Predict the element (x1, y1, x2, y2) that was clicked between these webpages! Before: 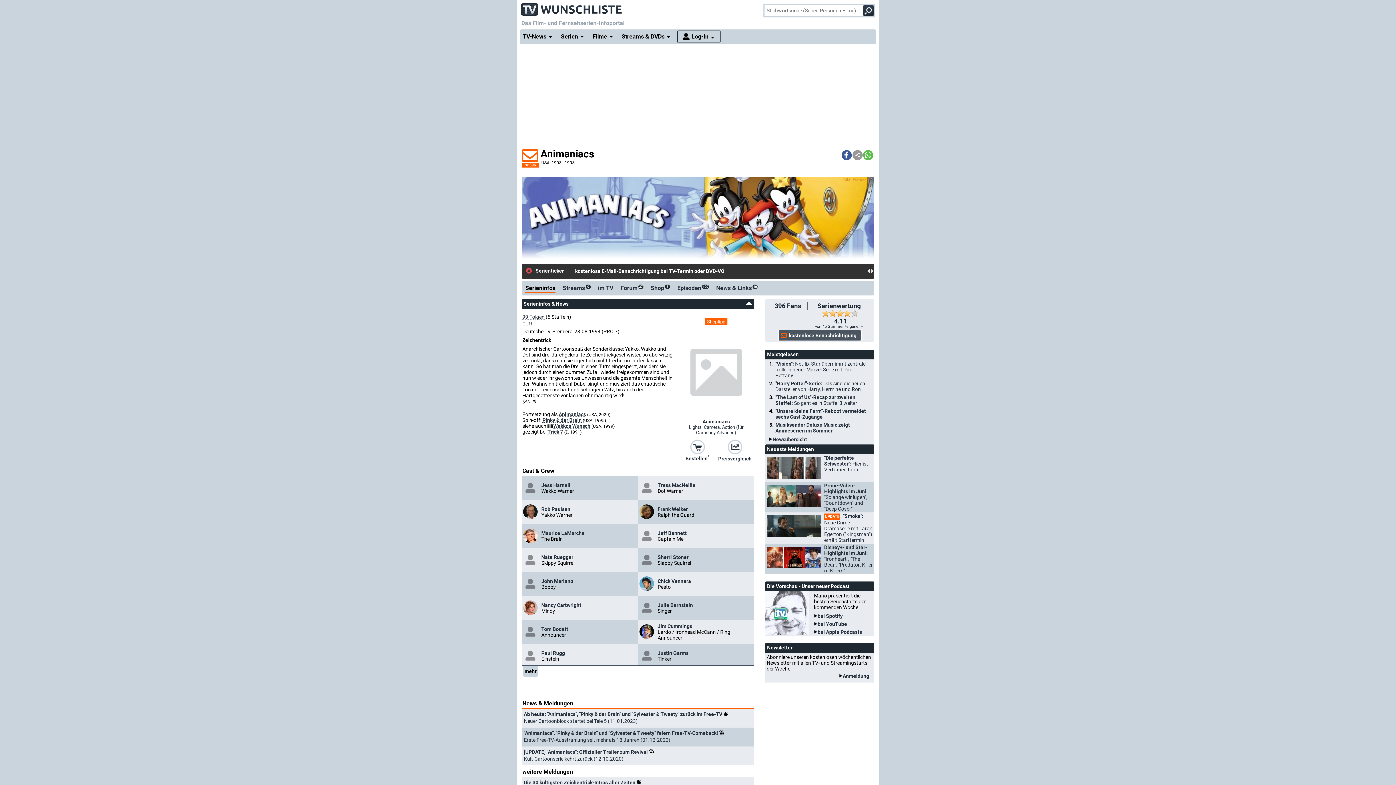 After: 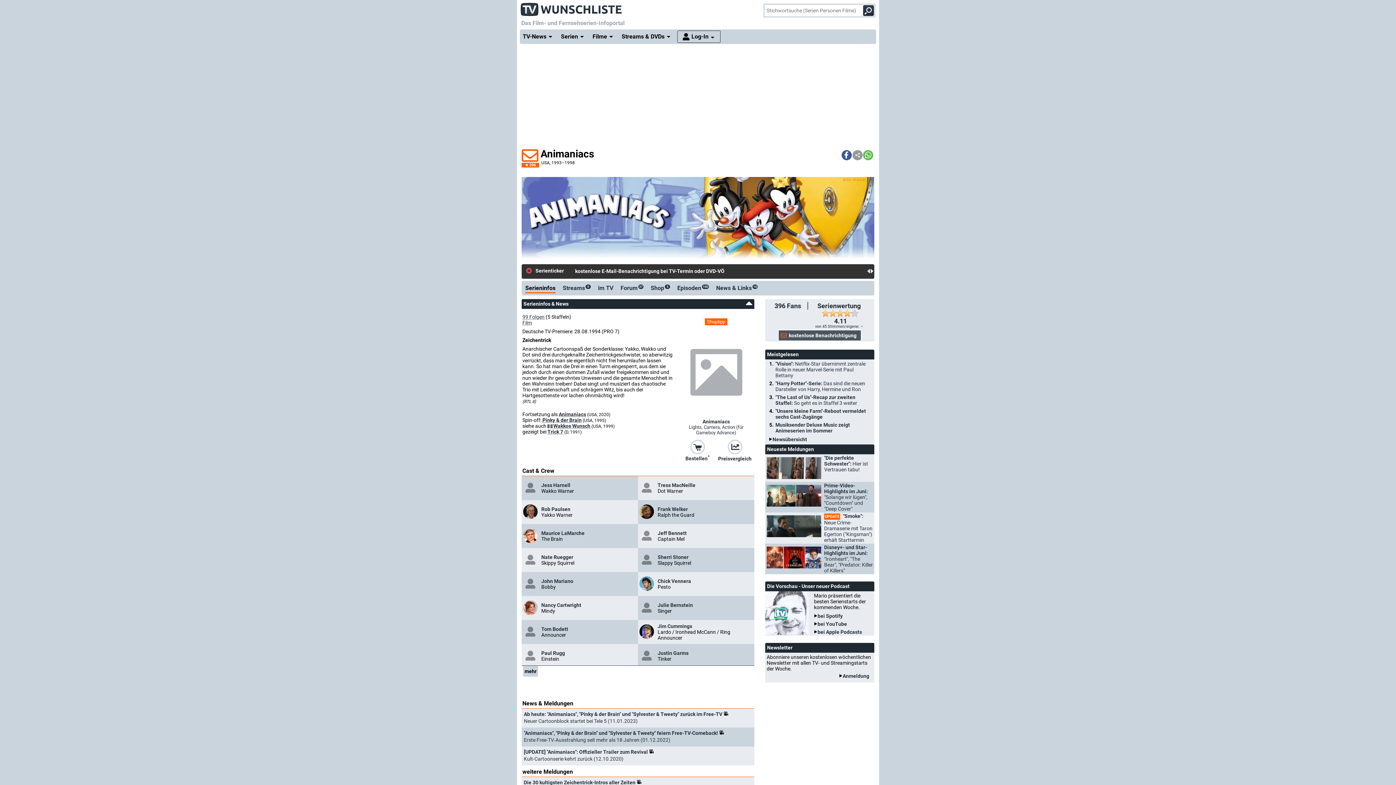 Action: label: Serieninfos bbox: (525, 281, 555, 295)